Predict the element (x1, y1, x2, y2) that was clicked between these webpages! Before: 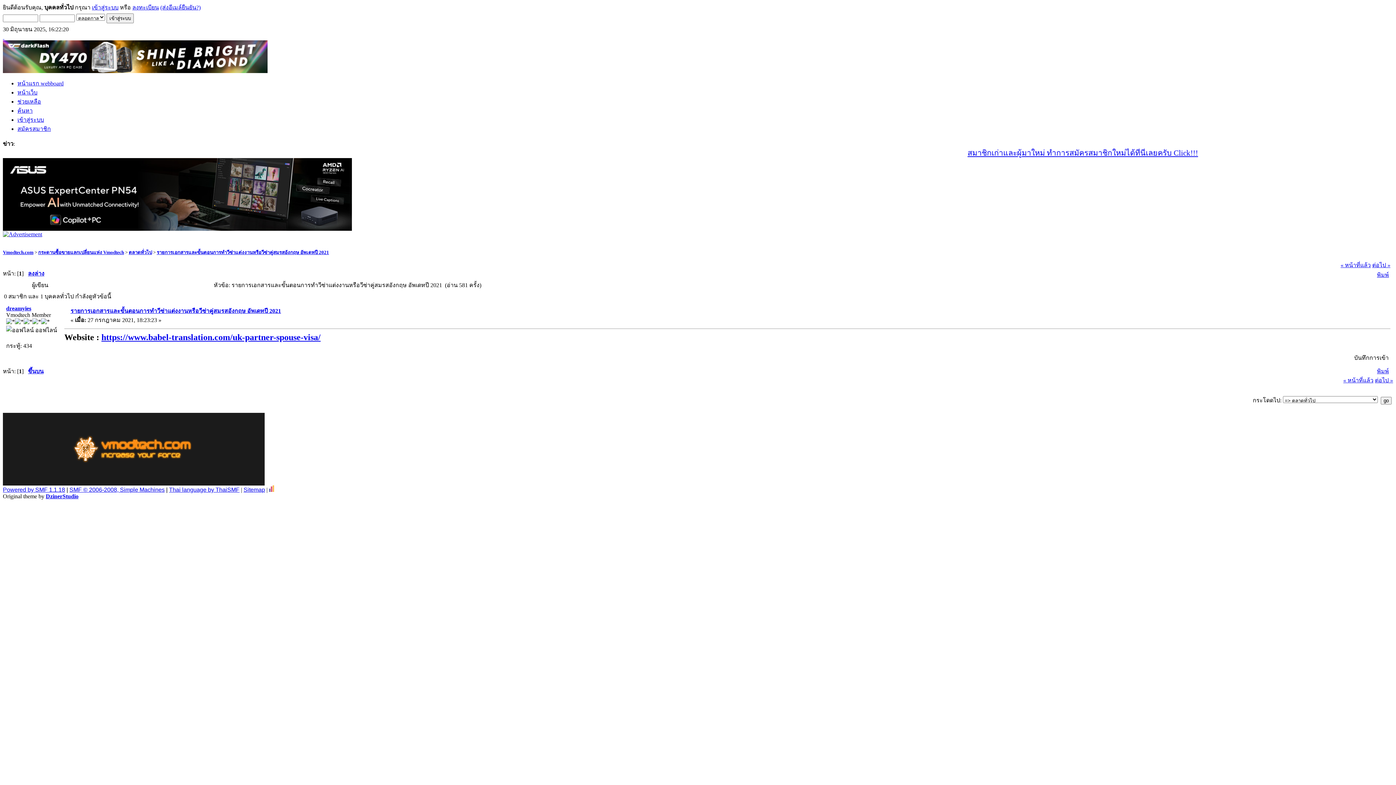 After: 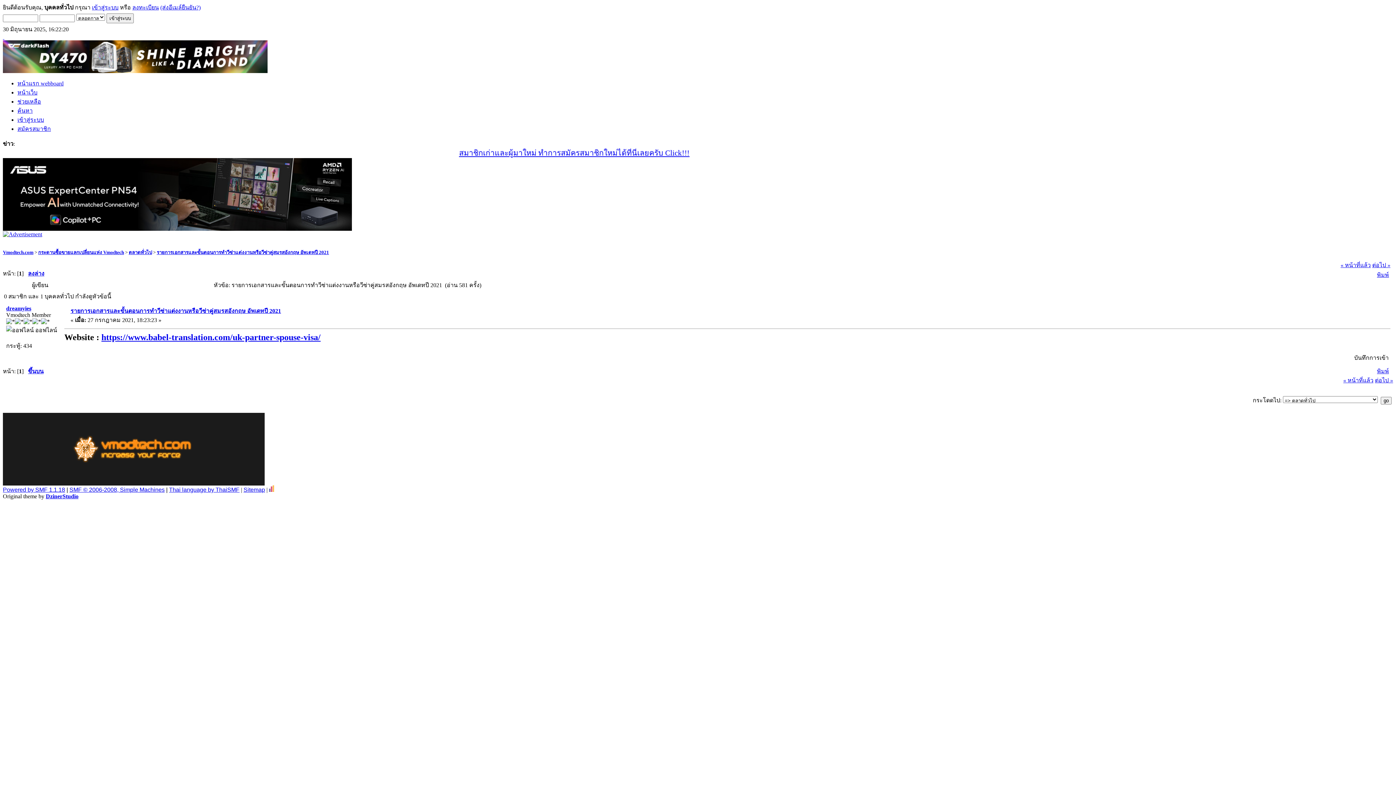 Action: bbox: (1377, 272, 1389, 278) label: พิมพ์